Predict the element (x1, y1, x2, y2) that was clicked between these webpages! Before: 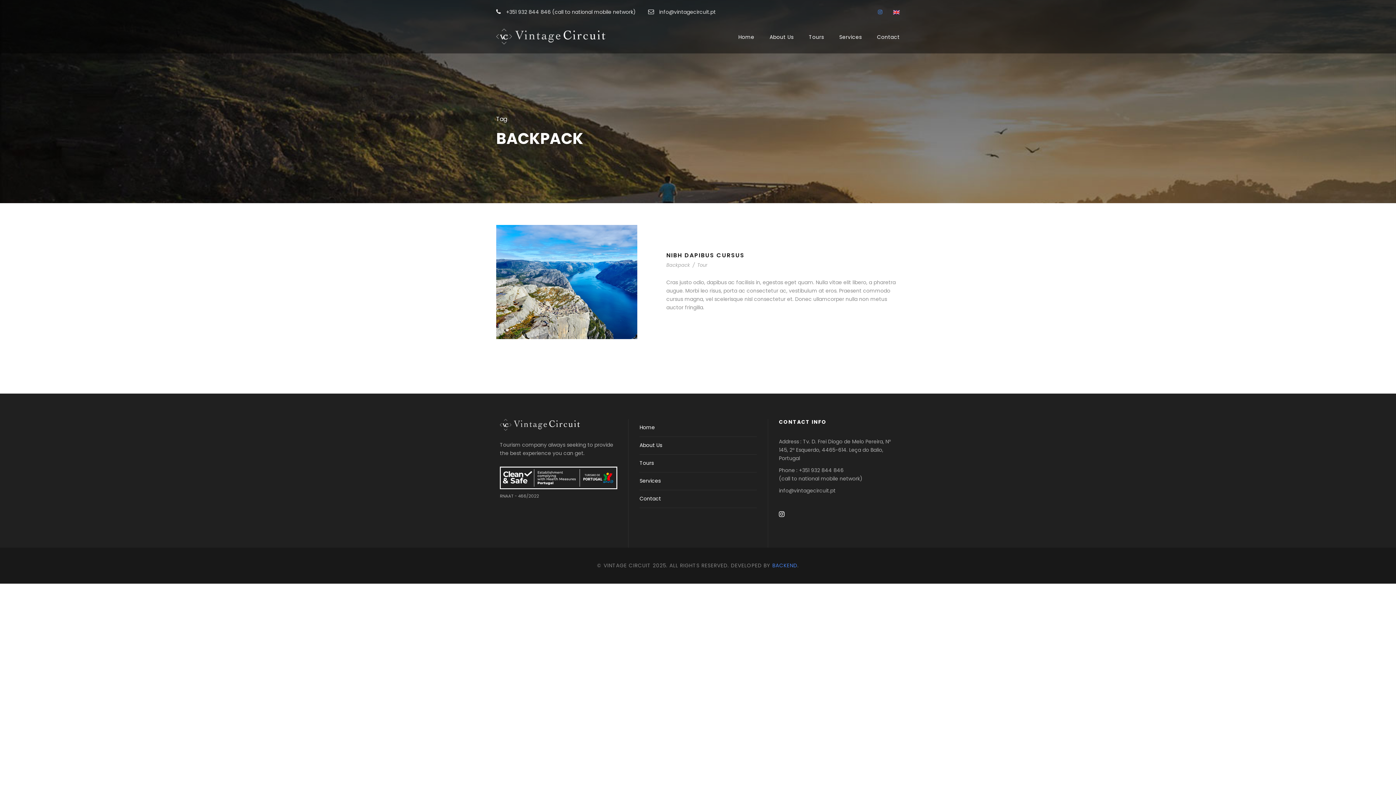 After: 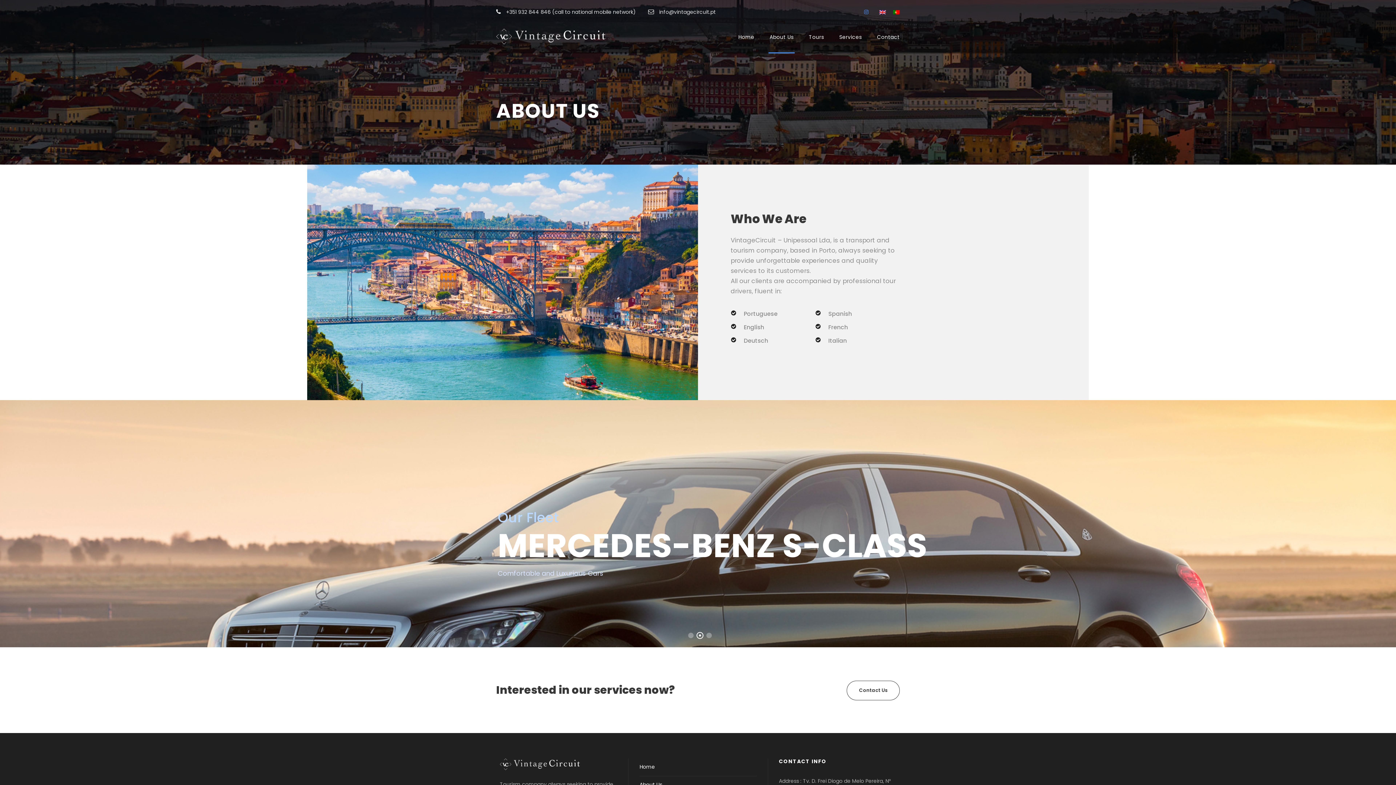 Action: bbox: (769, 33, 793, 53) label: About Us